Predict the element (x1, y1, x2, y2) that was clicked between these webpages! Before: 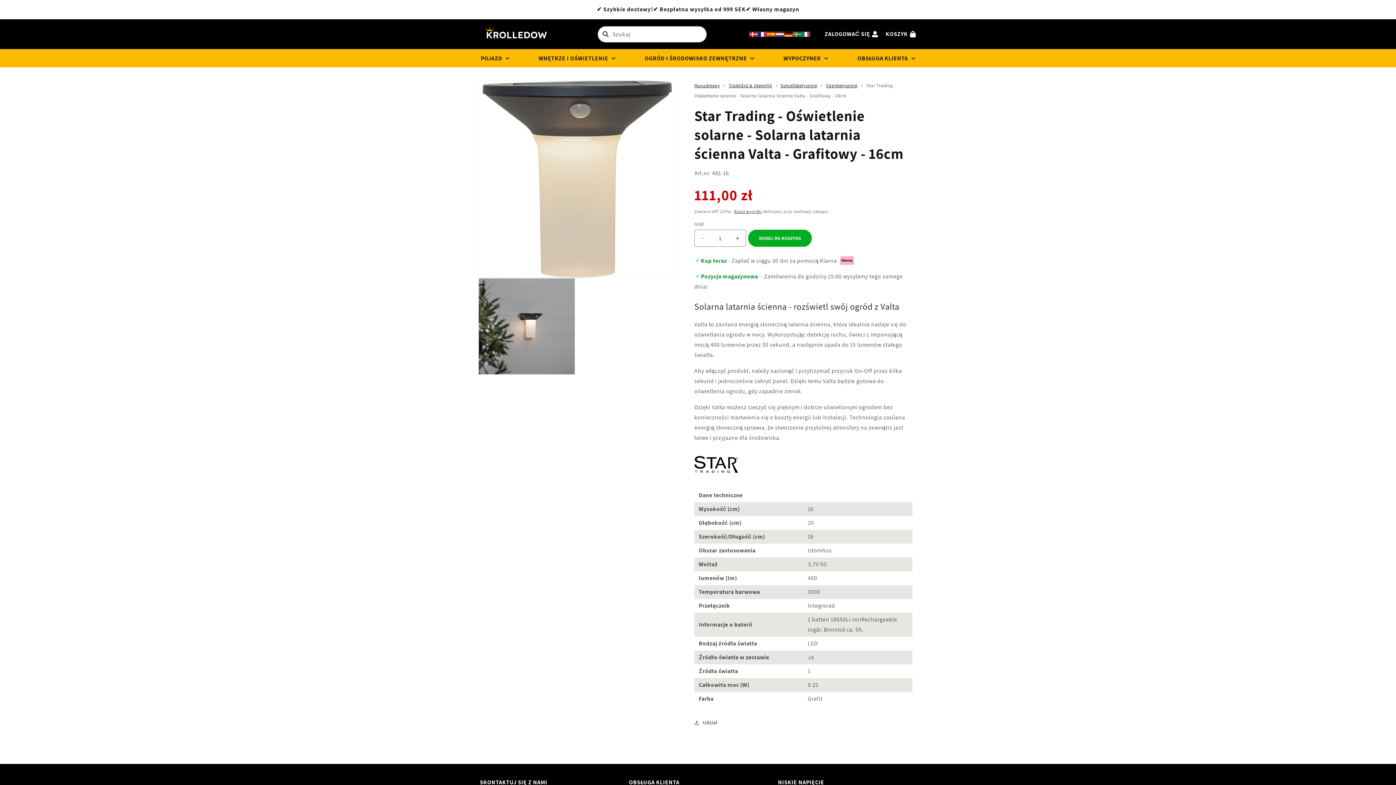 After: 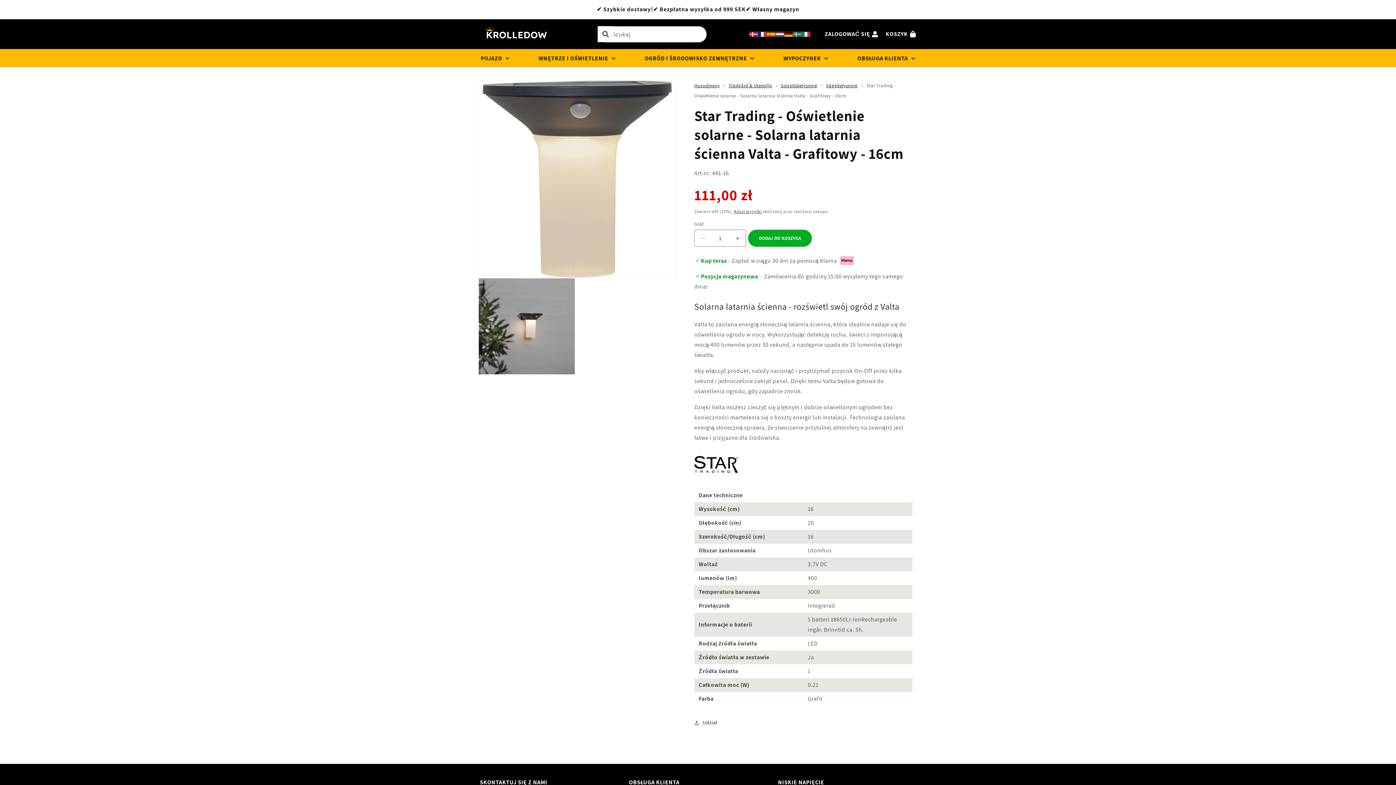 Action: bbox: (597, 26, 613, 42) label: Szukaj